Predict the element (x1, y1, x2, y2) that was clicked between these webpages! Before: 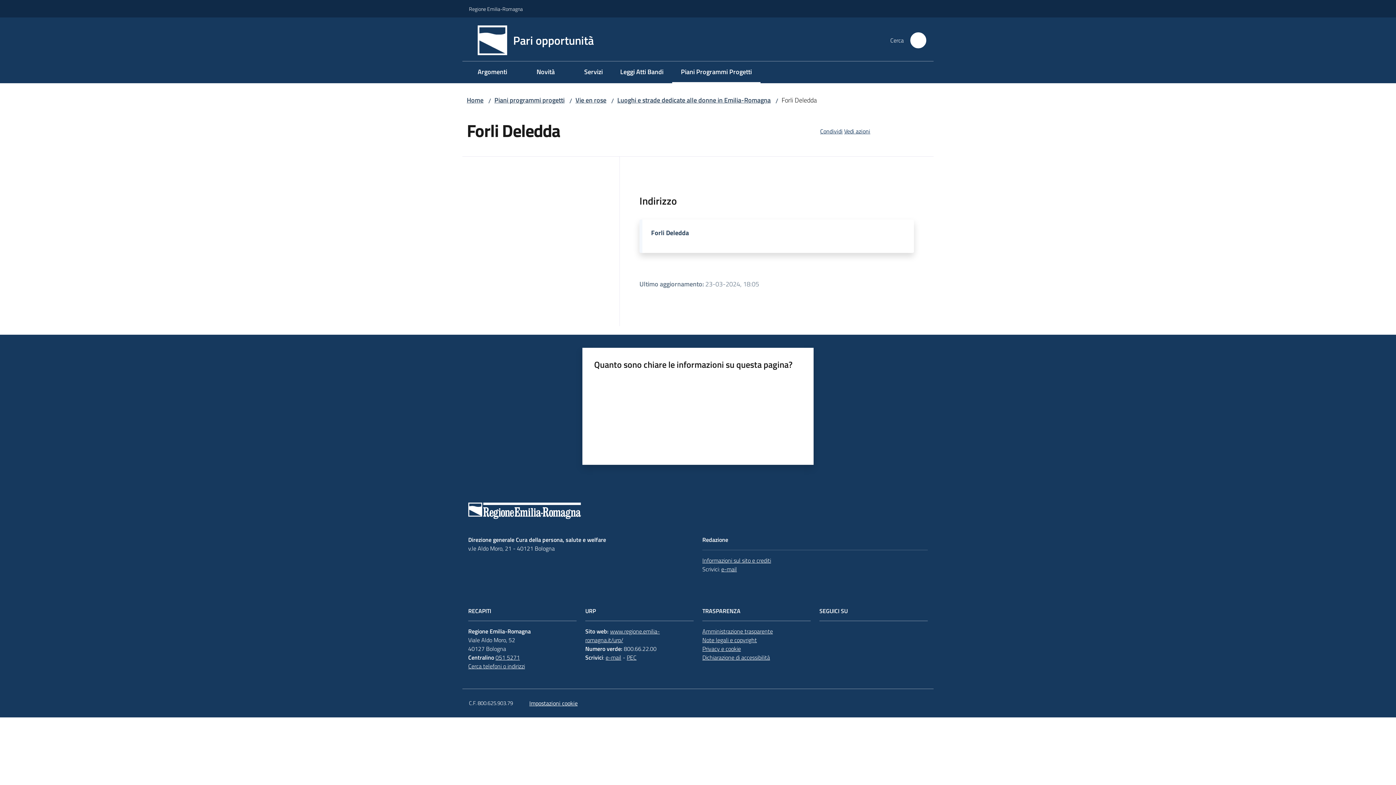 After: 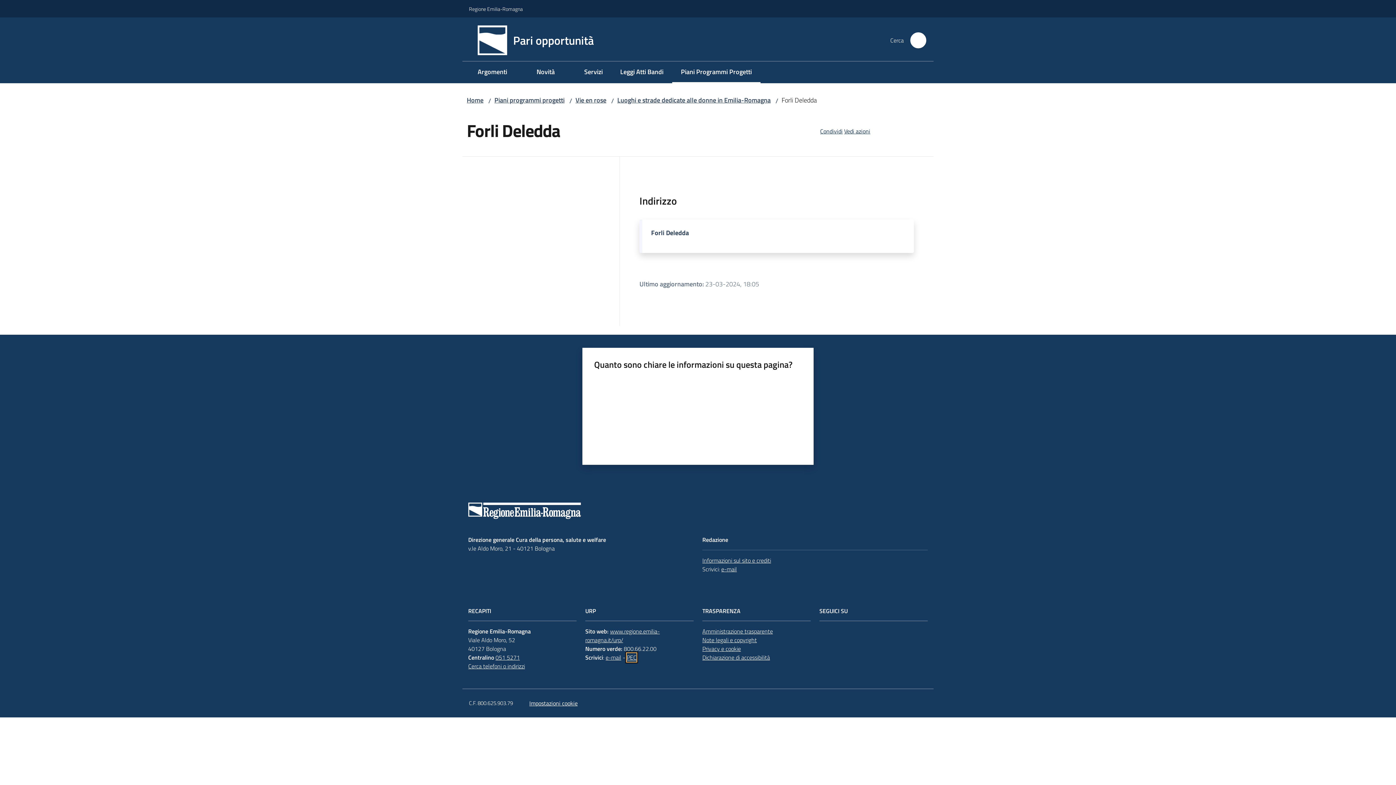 Action: bbox: (626, 653, 636, 662) label: PEC